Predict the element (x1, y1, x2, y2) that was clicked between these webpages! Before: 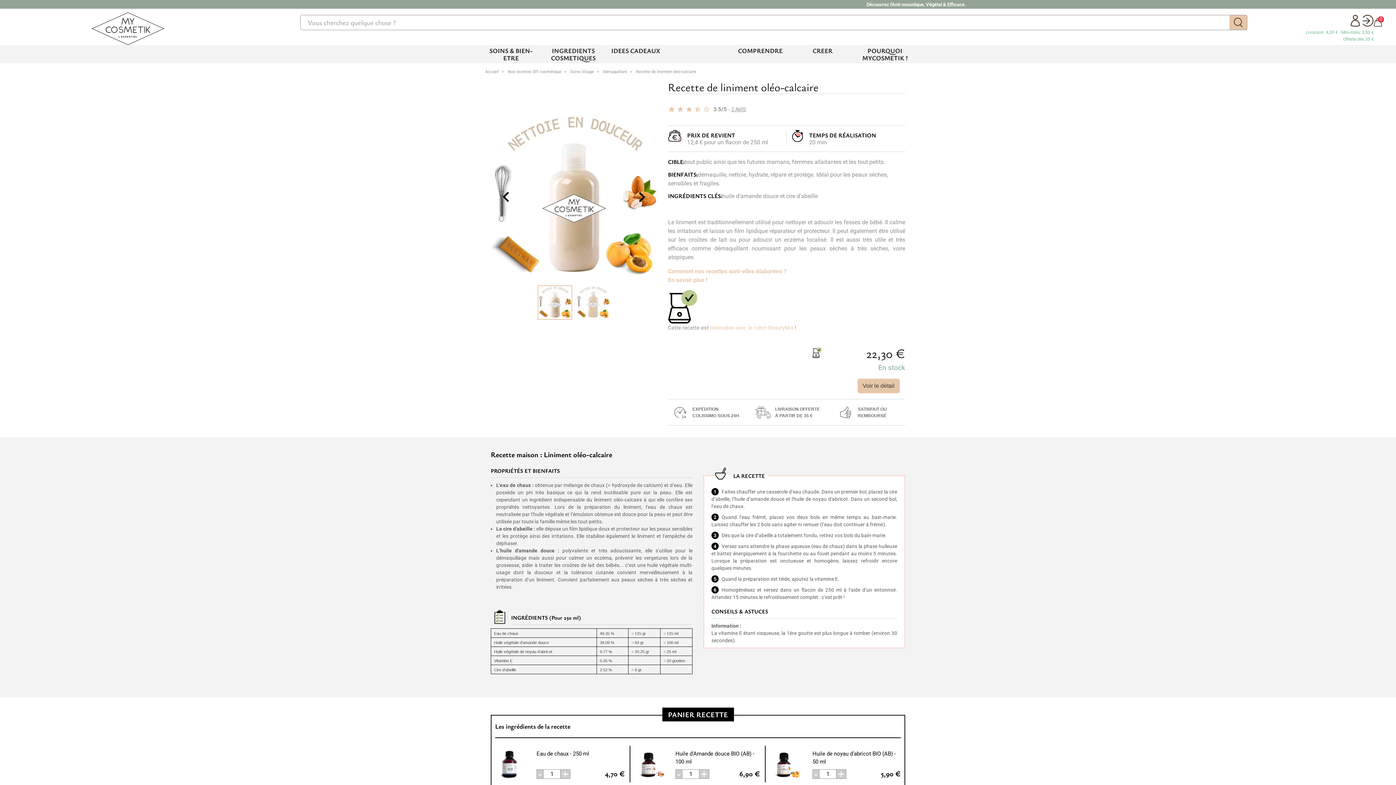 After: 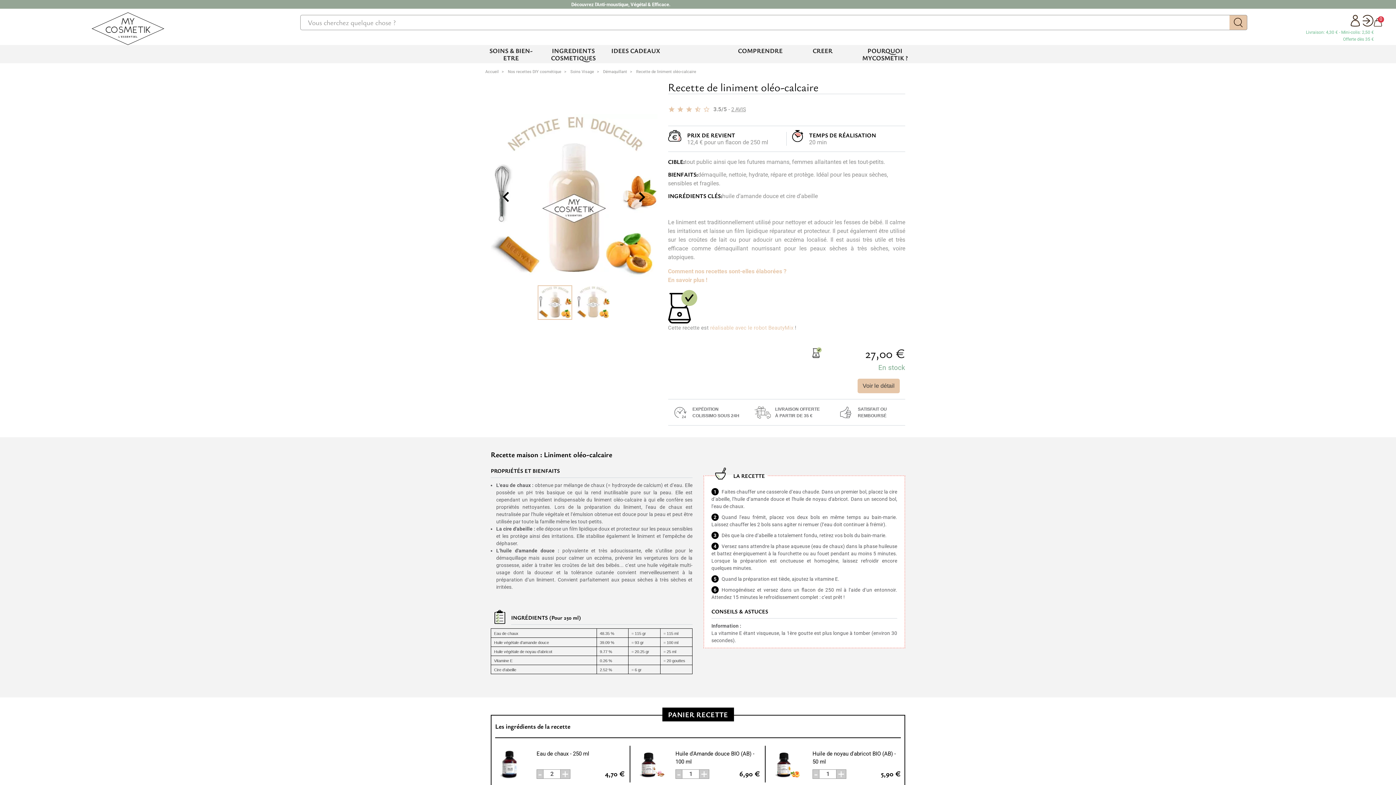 Action: bbox: (560, 767, 570, 781) label: +